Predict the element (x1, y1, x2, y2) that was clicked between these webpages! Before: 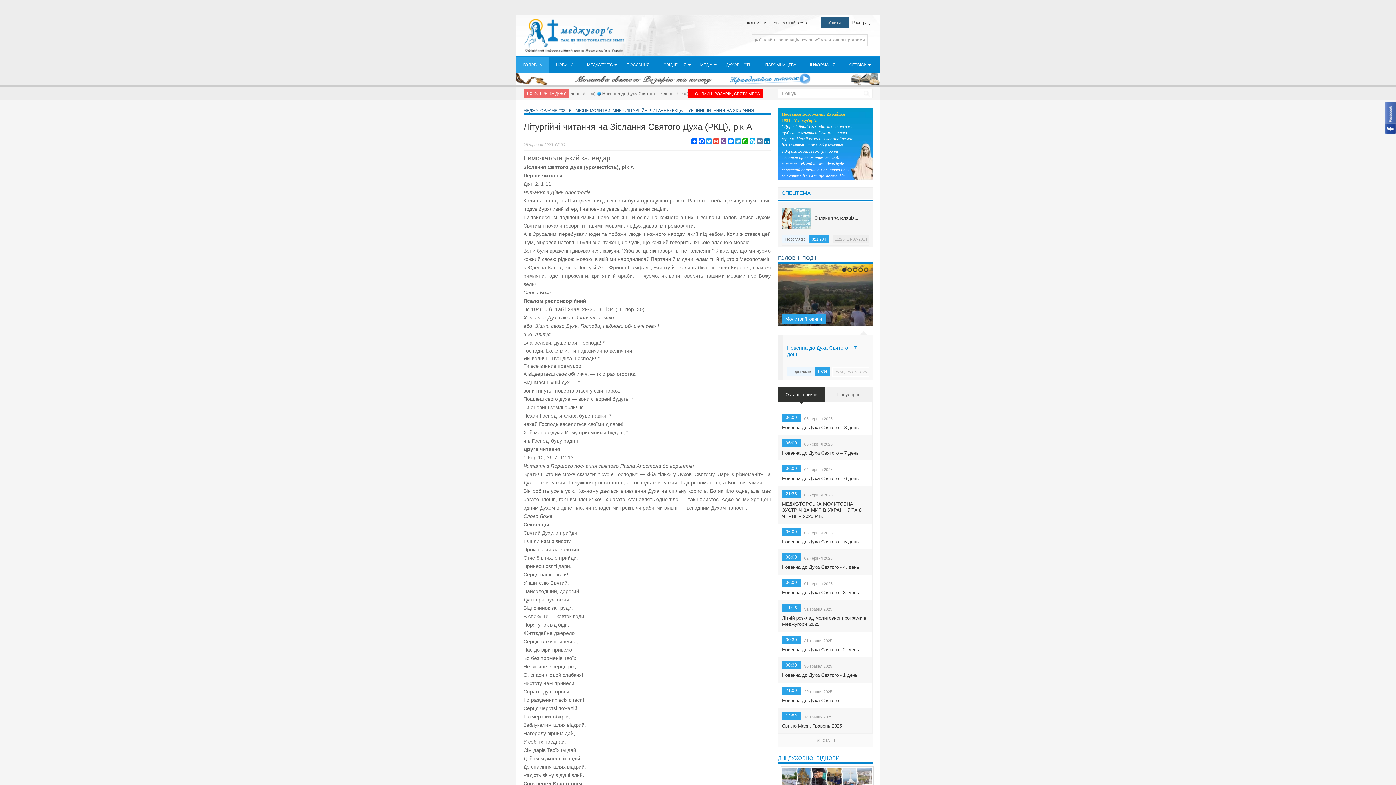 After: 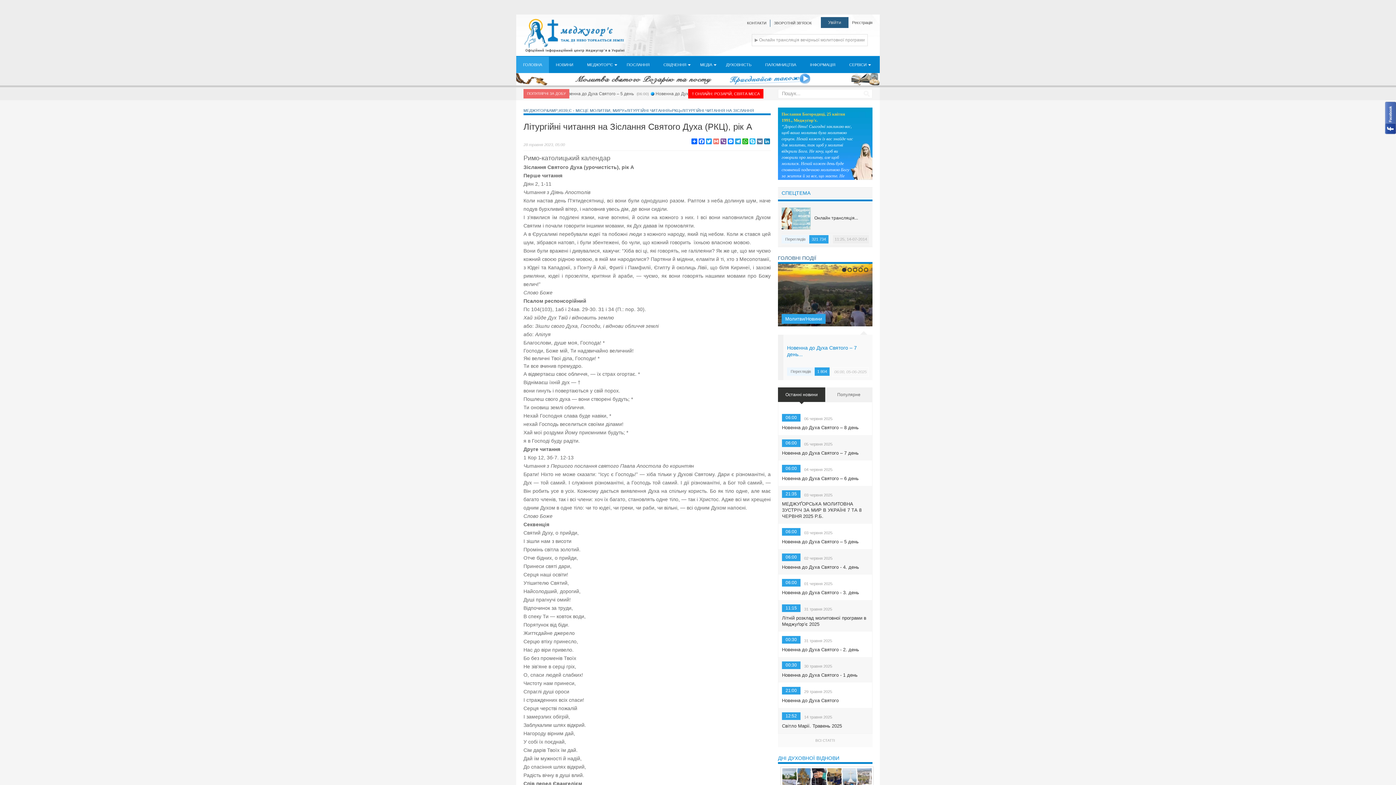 Action: bbox: (712, 138, 720, 144) label: Gmail